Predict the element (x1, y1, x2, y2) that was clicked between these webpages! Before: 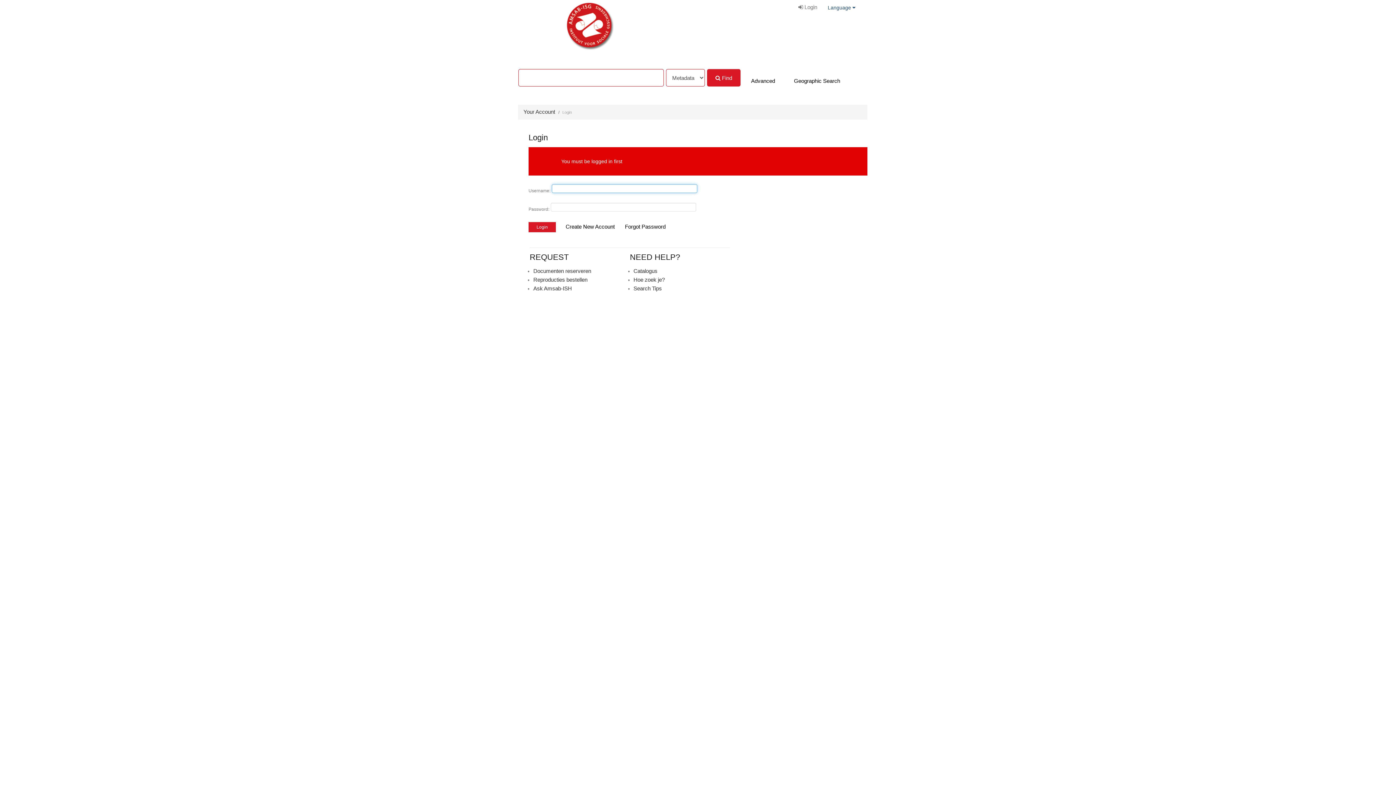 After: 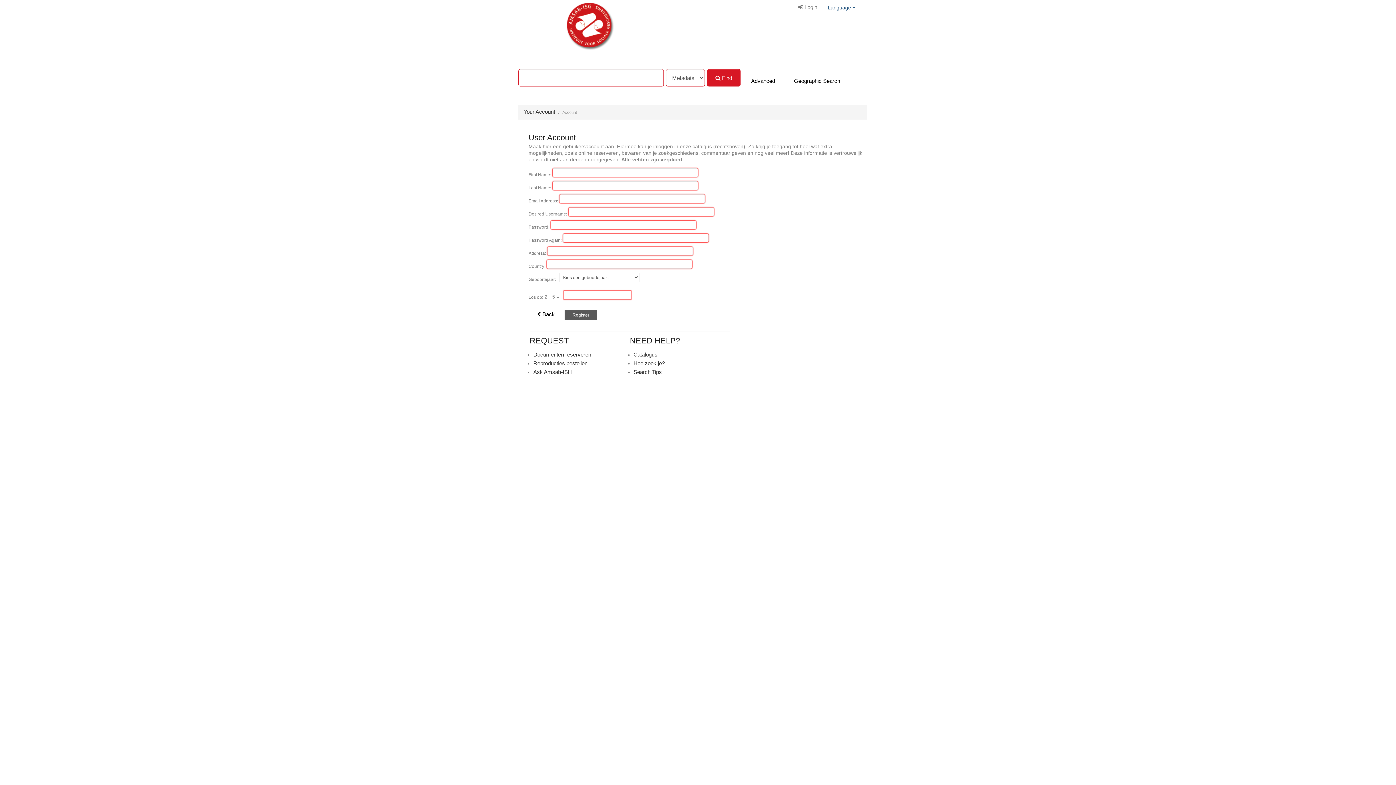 Action: bbox: (557, 221, 623, 232) label: Create New Account